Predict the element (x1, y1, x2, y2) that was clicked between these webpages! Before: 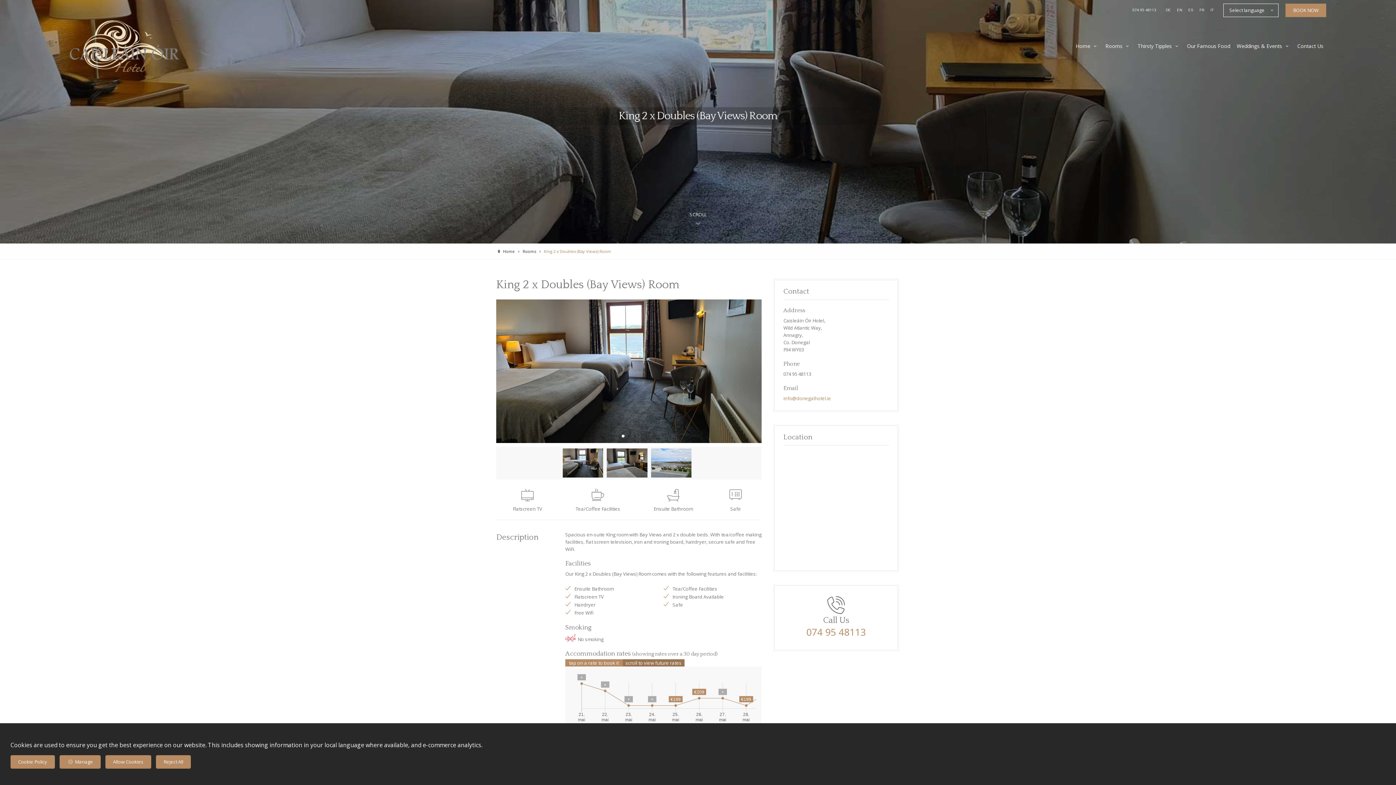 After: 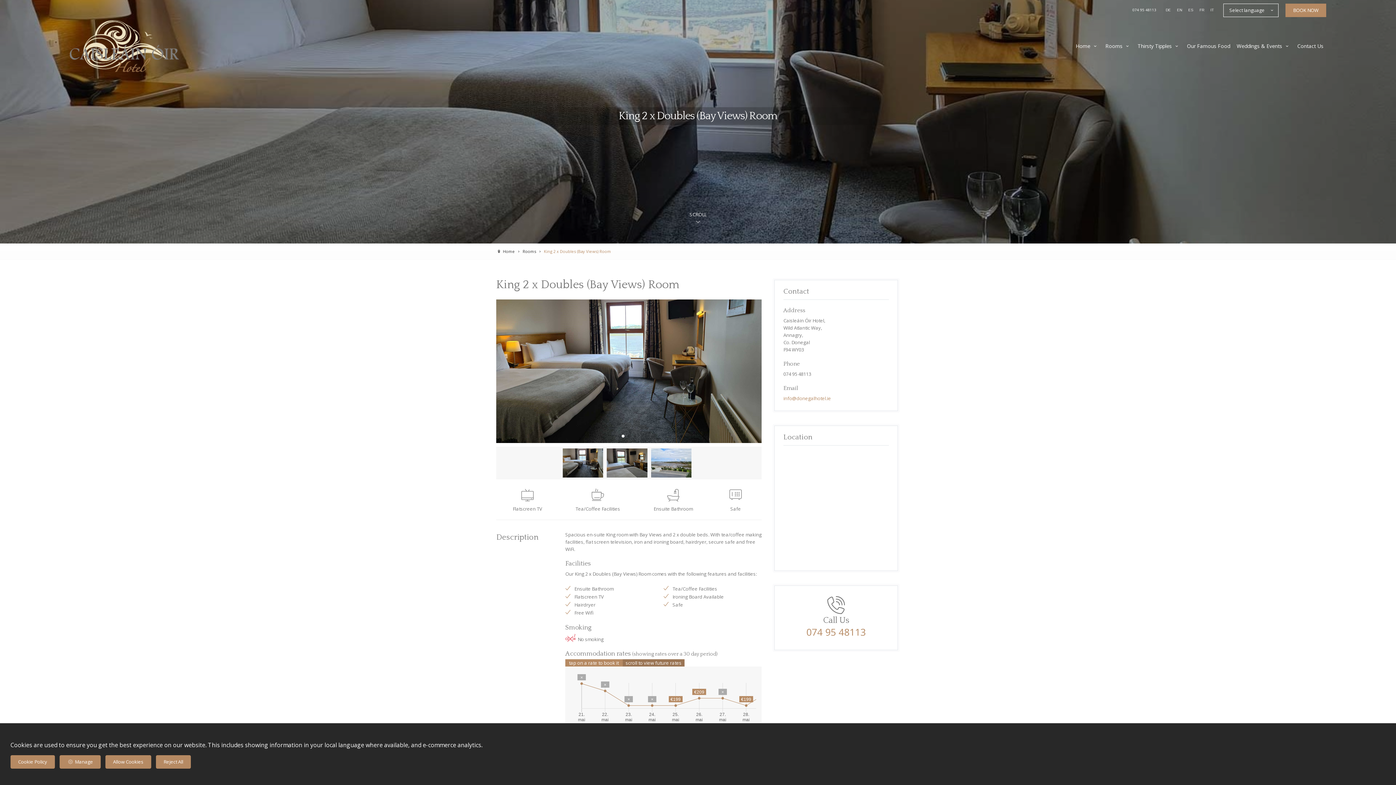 Action: bbox: (783, 628, 889, 636) label: 074 95 48113